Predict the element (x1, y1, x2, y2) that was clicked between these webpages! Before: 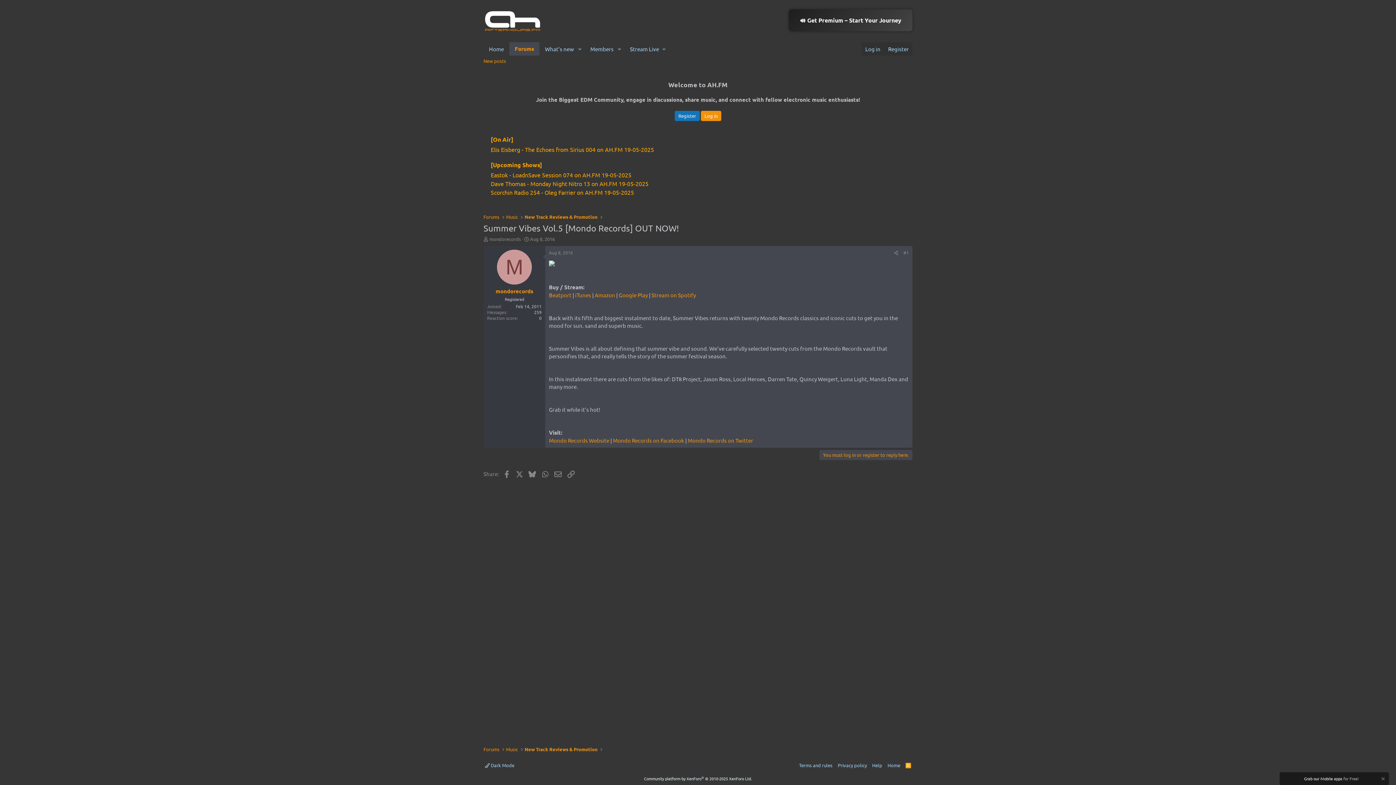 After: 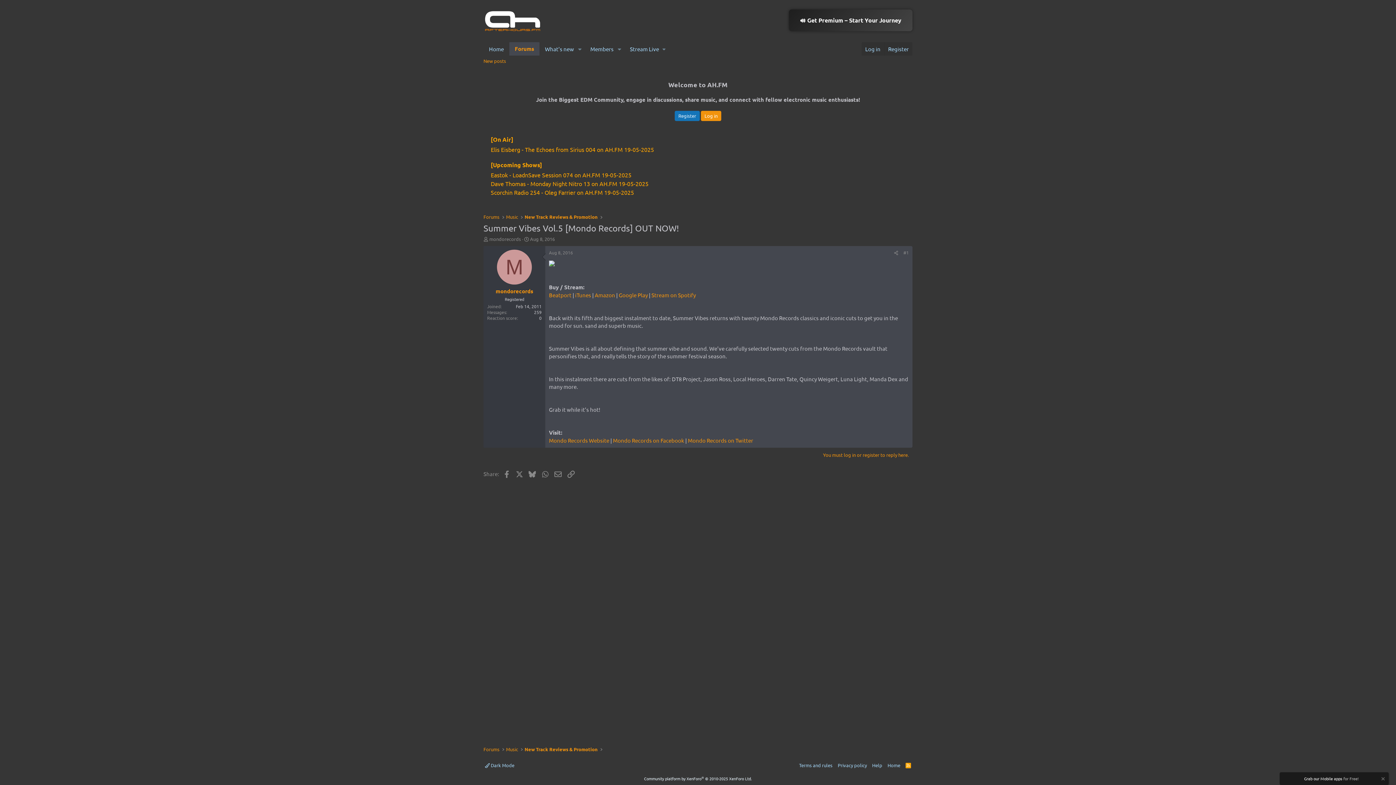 Action: label: You must log in or register to reply here. bbox: (819, 450, 912, 460)